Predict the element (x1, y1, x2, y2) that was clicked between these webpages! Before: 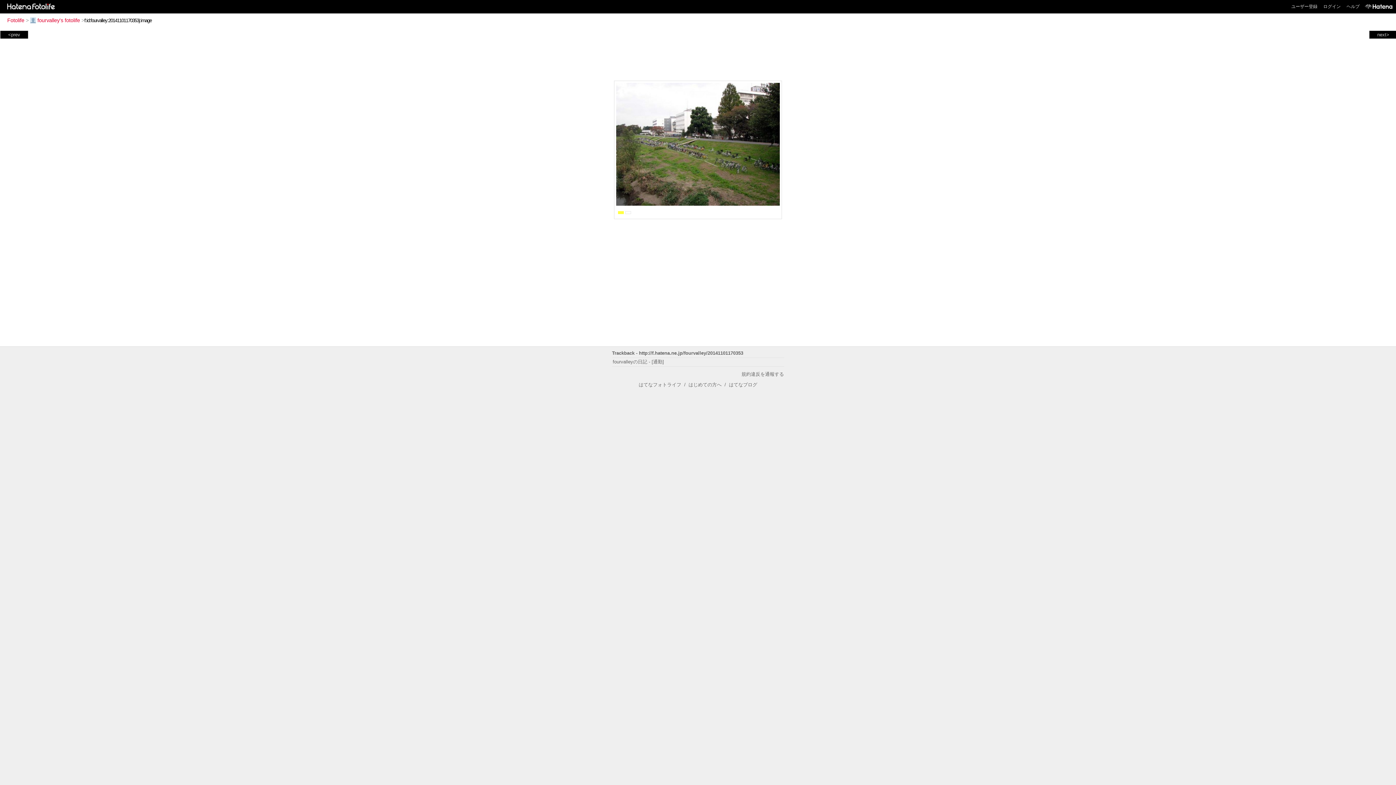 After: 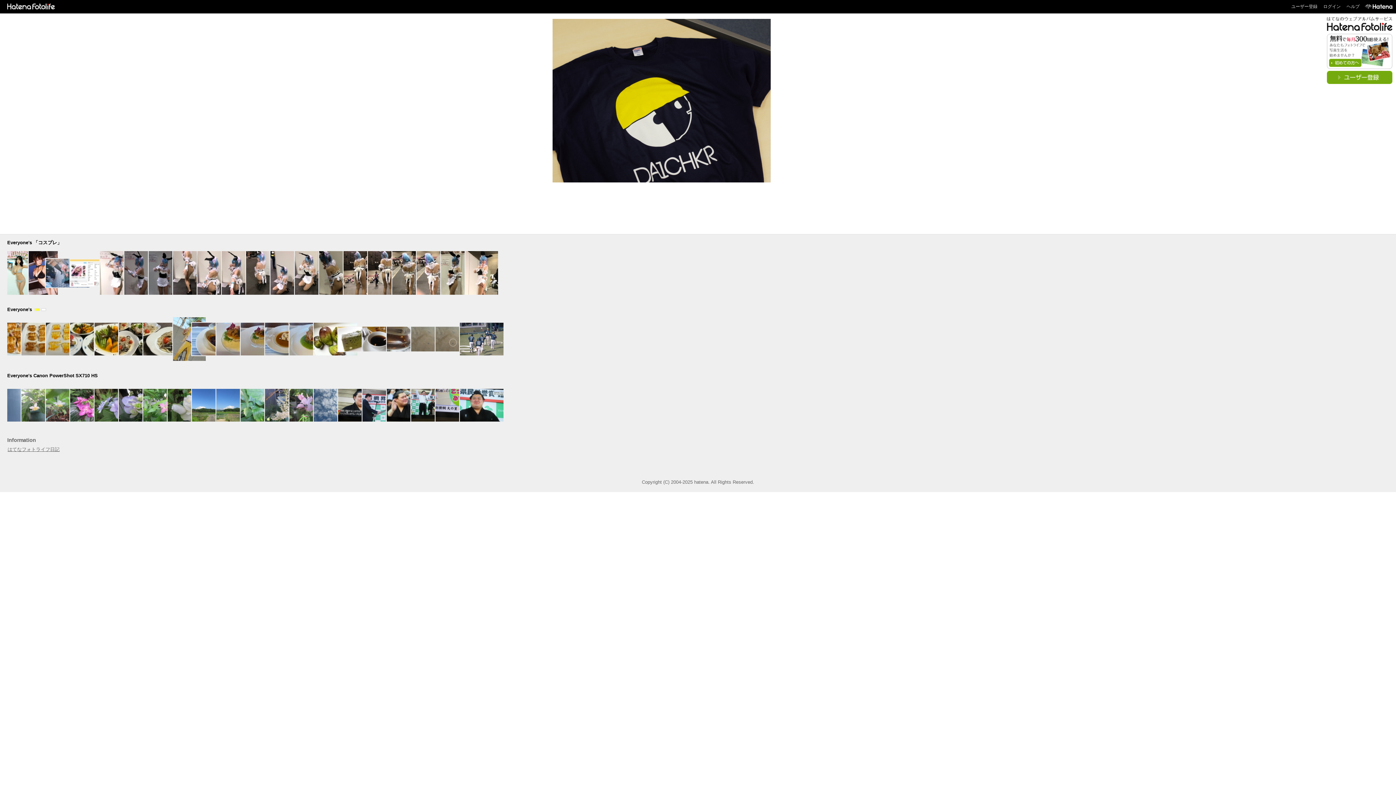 Action: bbox: (2, 3, 56, 8)